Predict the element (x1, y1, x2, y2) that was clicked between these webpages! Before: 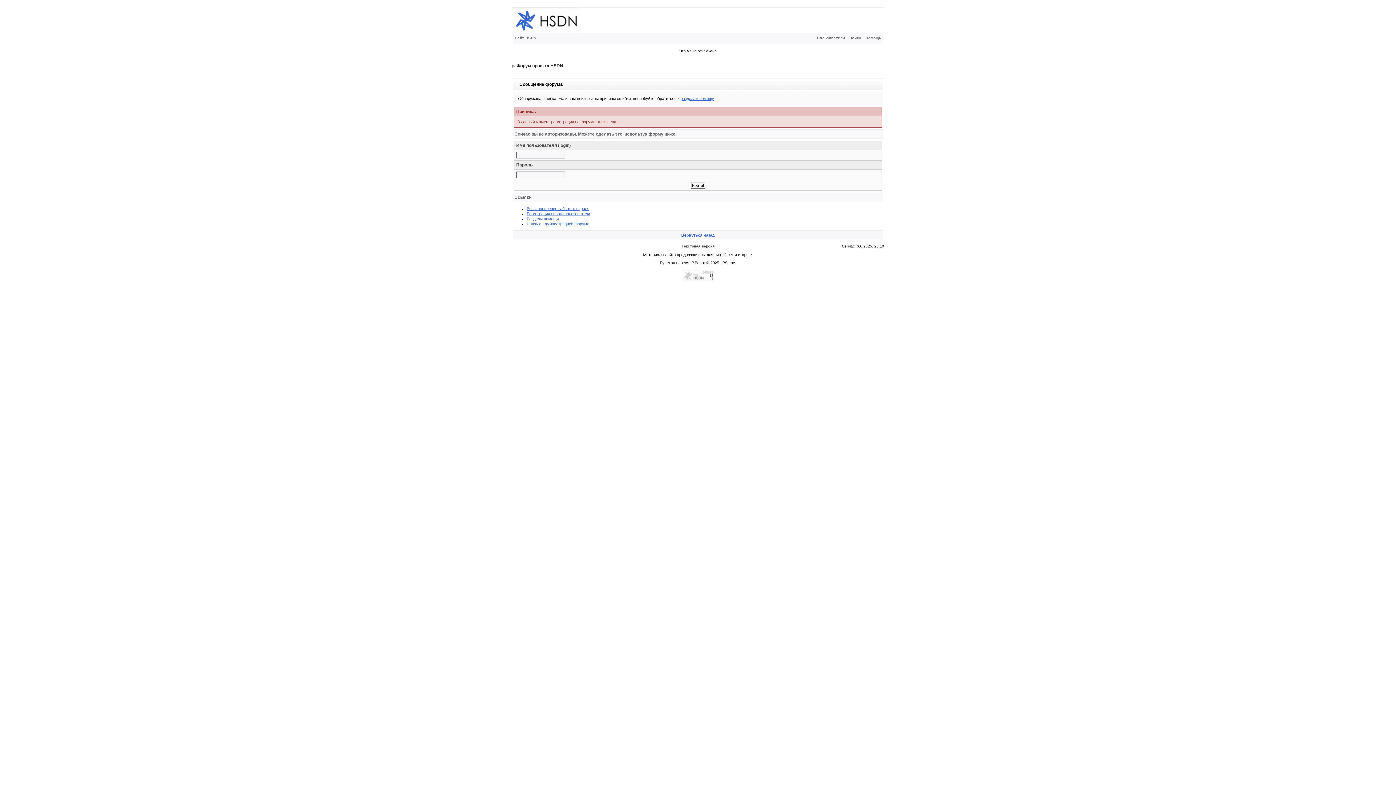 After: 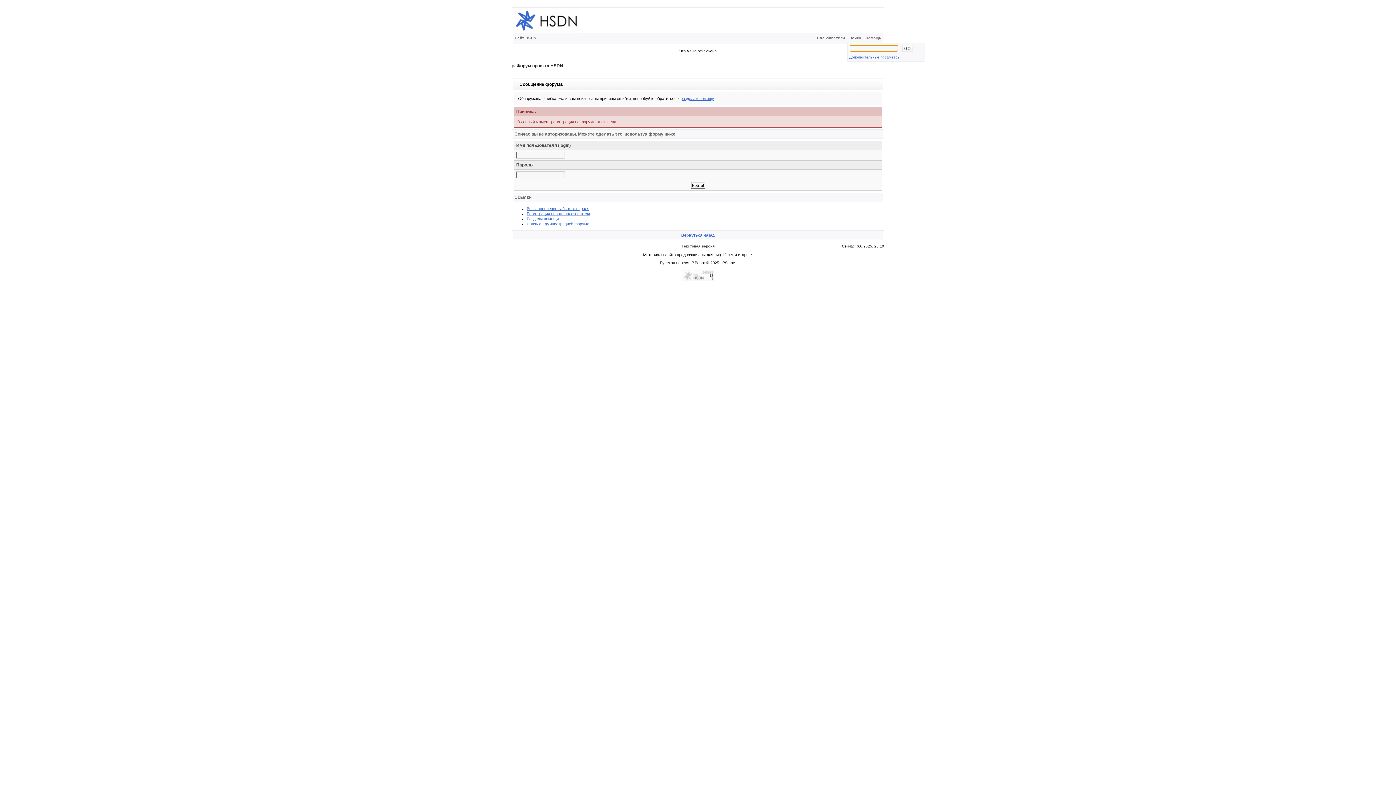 Action: bbox: (847, 36, 863, 40) label: Поиск